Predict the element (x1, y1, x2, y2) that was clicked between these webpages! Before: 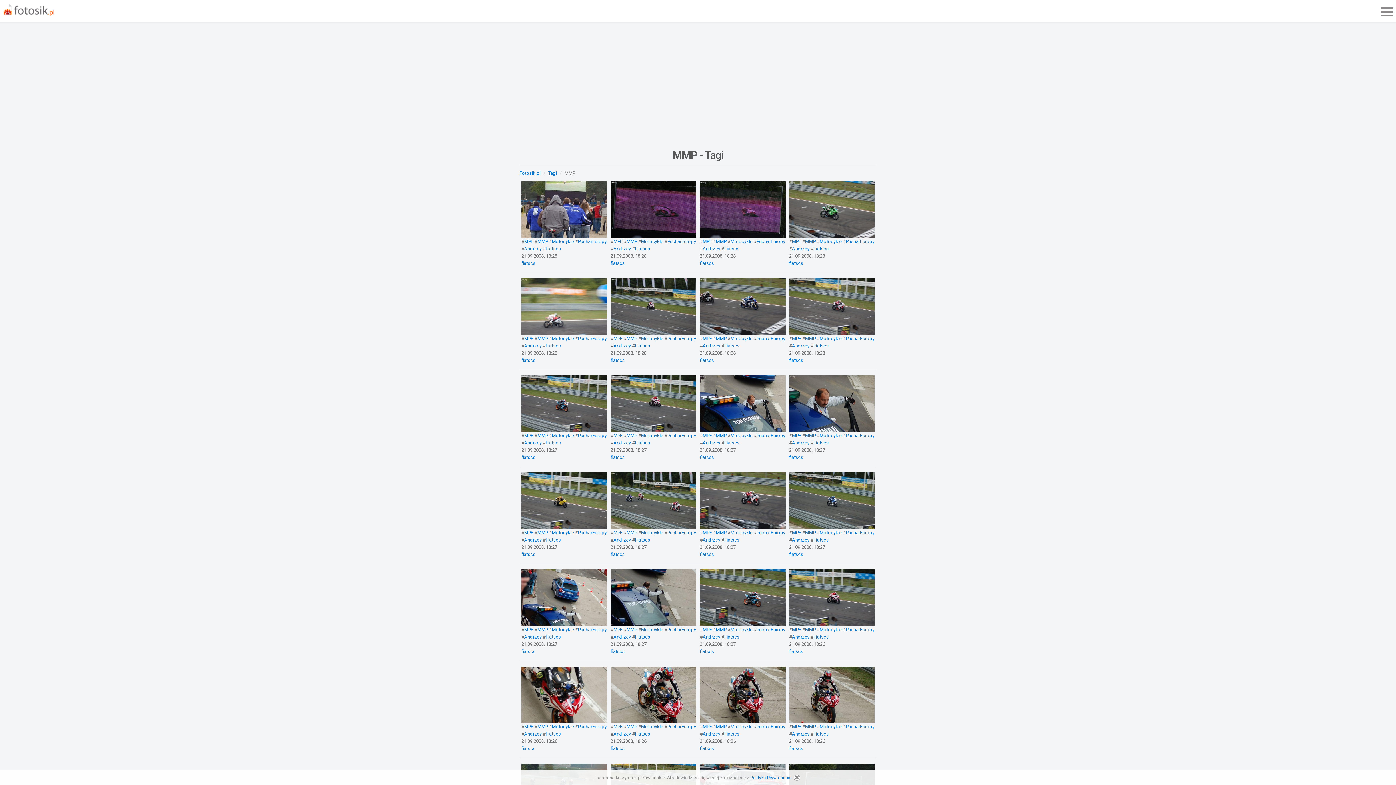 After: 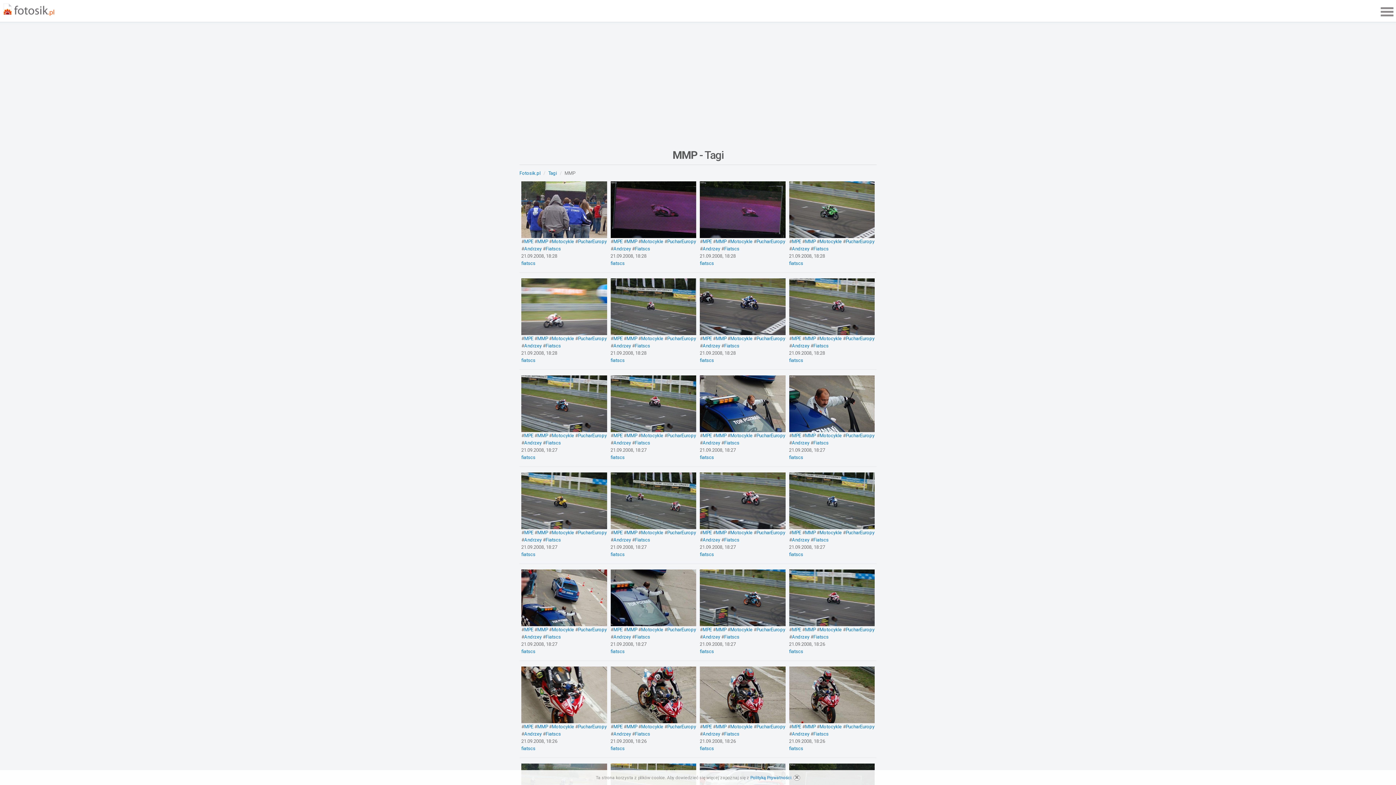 Action: label: MMP bbox: (716, 627, 726, 632)